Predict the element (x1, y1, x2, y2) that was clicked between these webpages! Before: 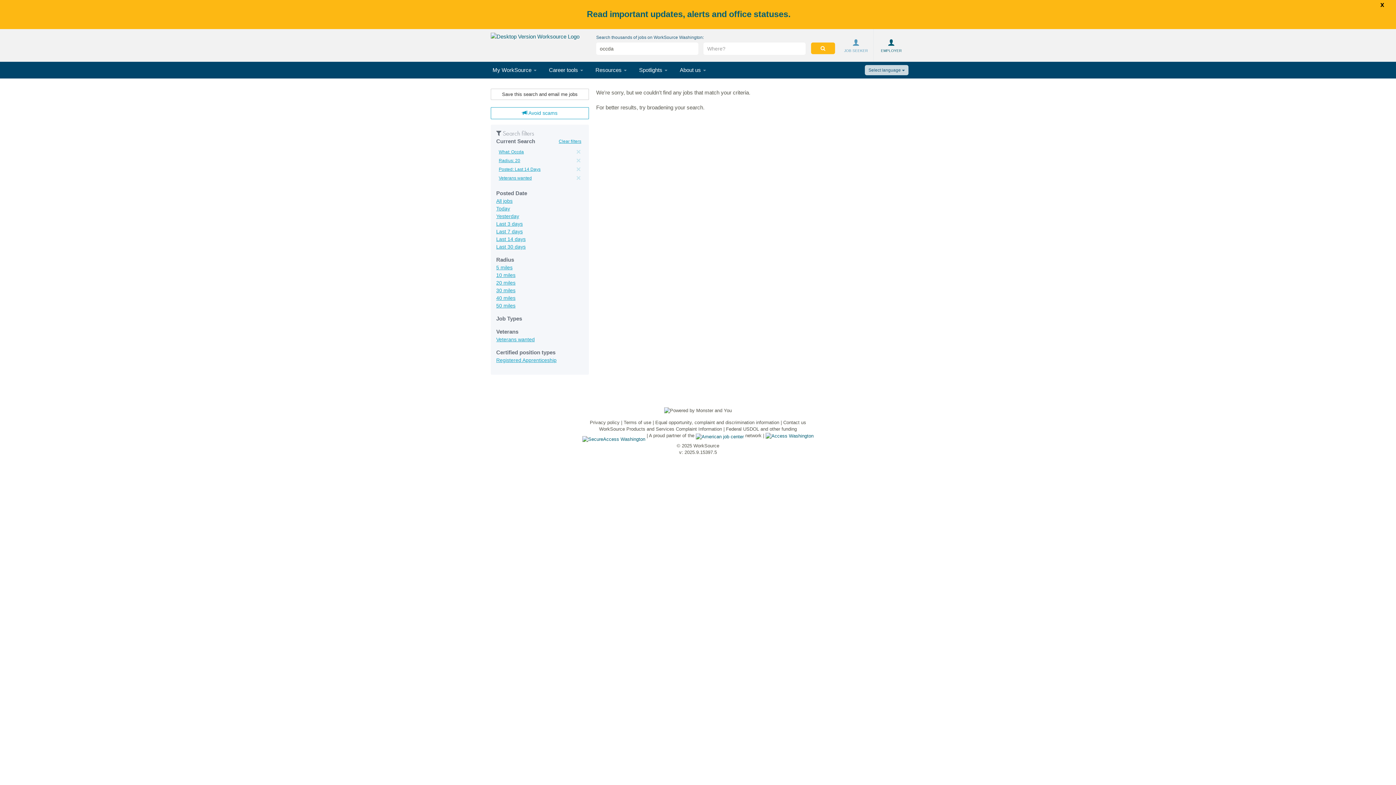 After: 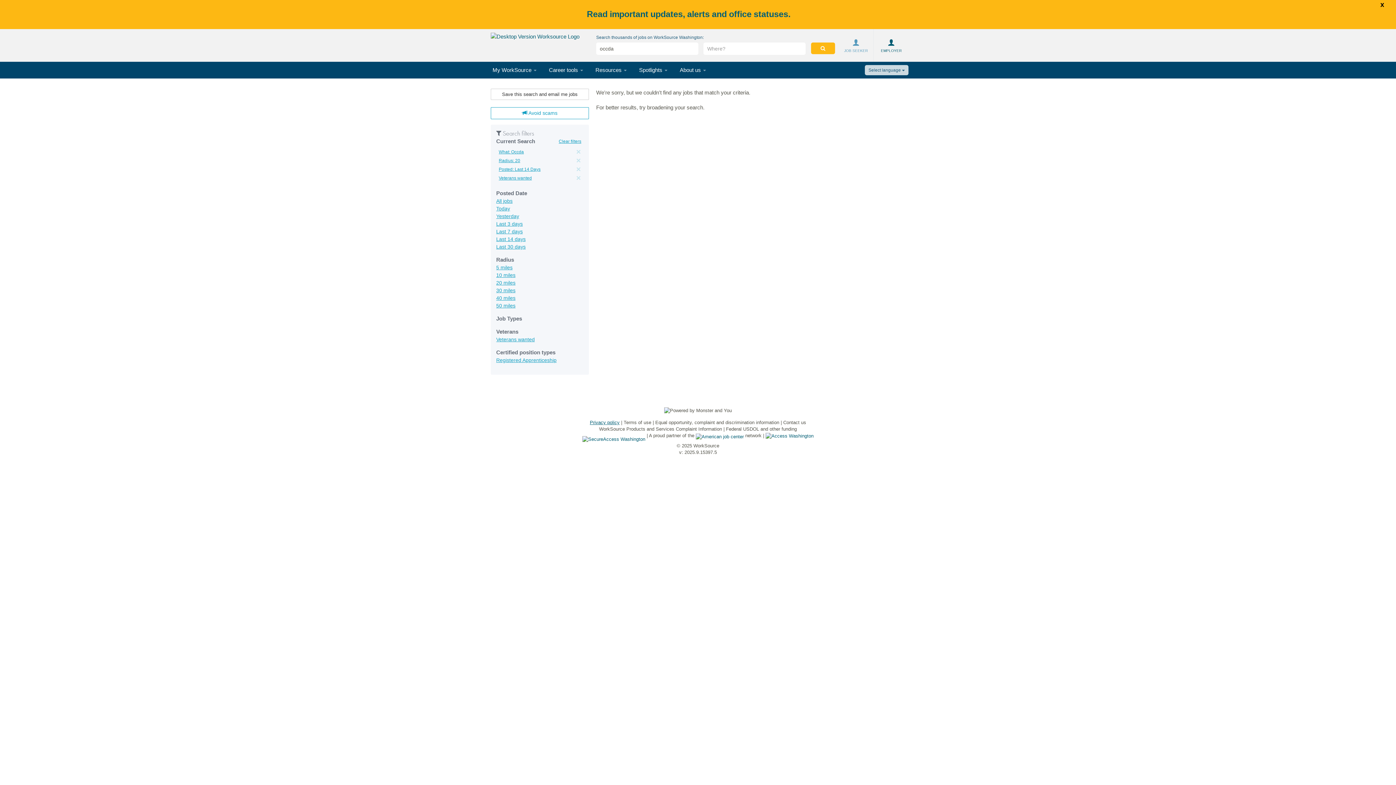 Action: bbox: (590, 419, 619, 425) label: Privacy policy